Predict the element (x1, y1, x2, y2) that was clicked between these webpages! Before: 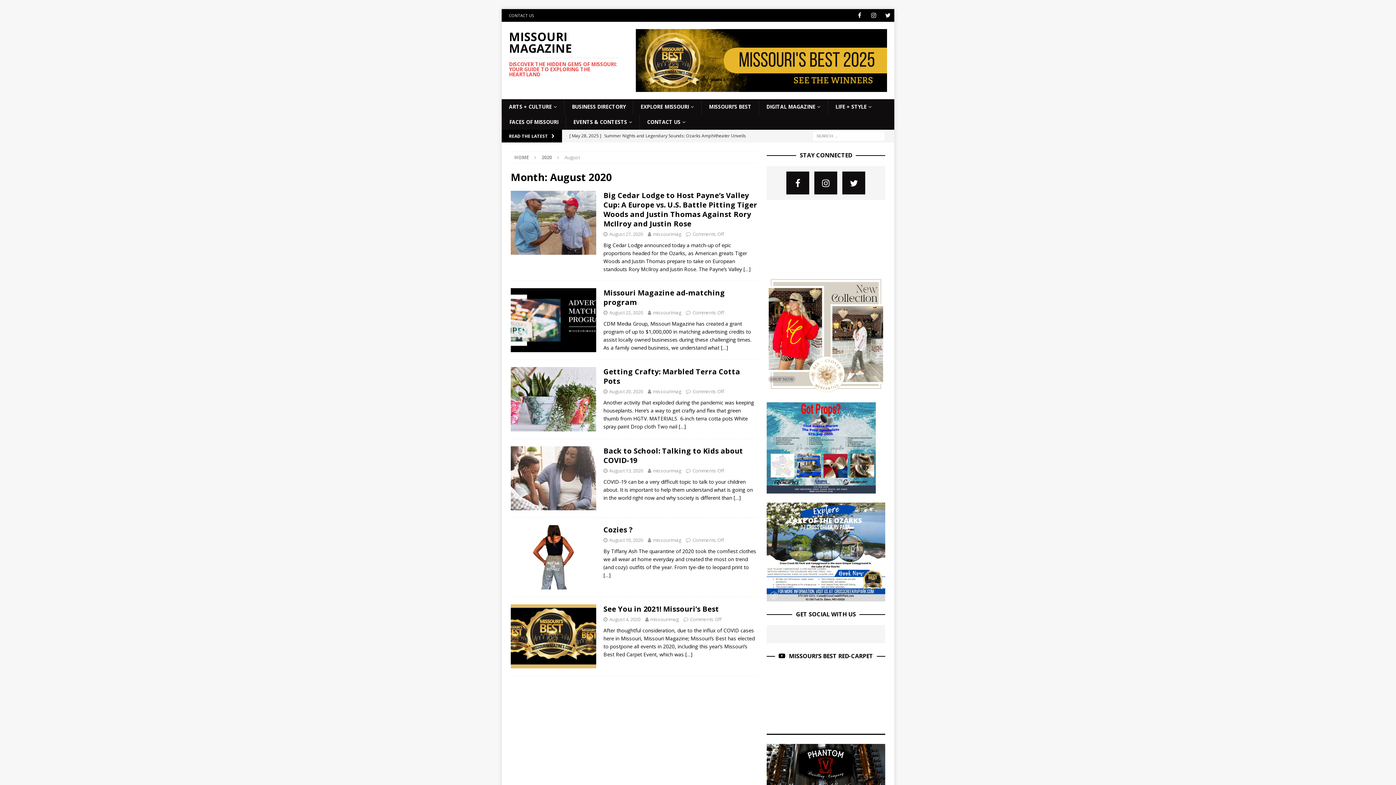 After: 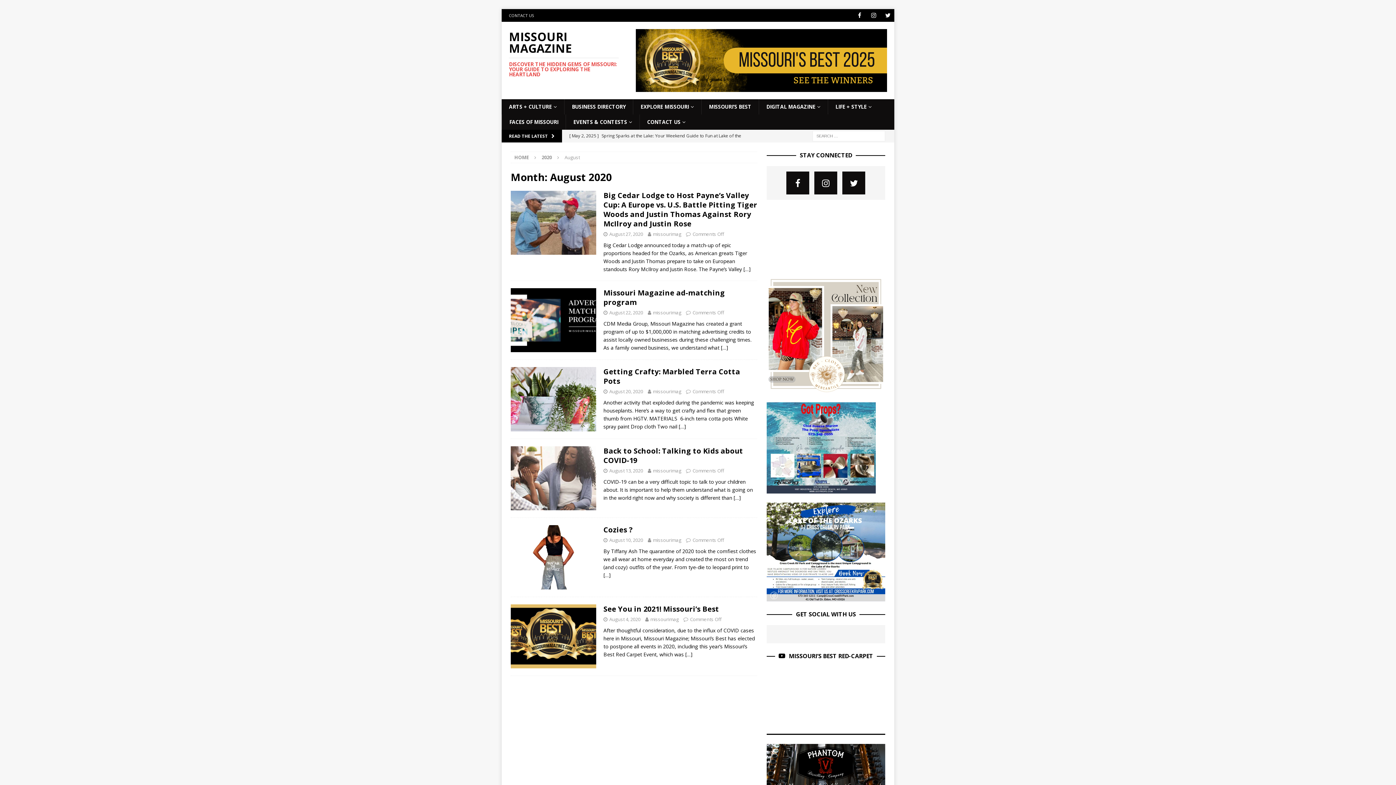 Action: bbox: (609, 537, 643, 543) label: August 10, 2020